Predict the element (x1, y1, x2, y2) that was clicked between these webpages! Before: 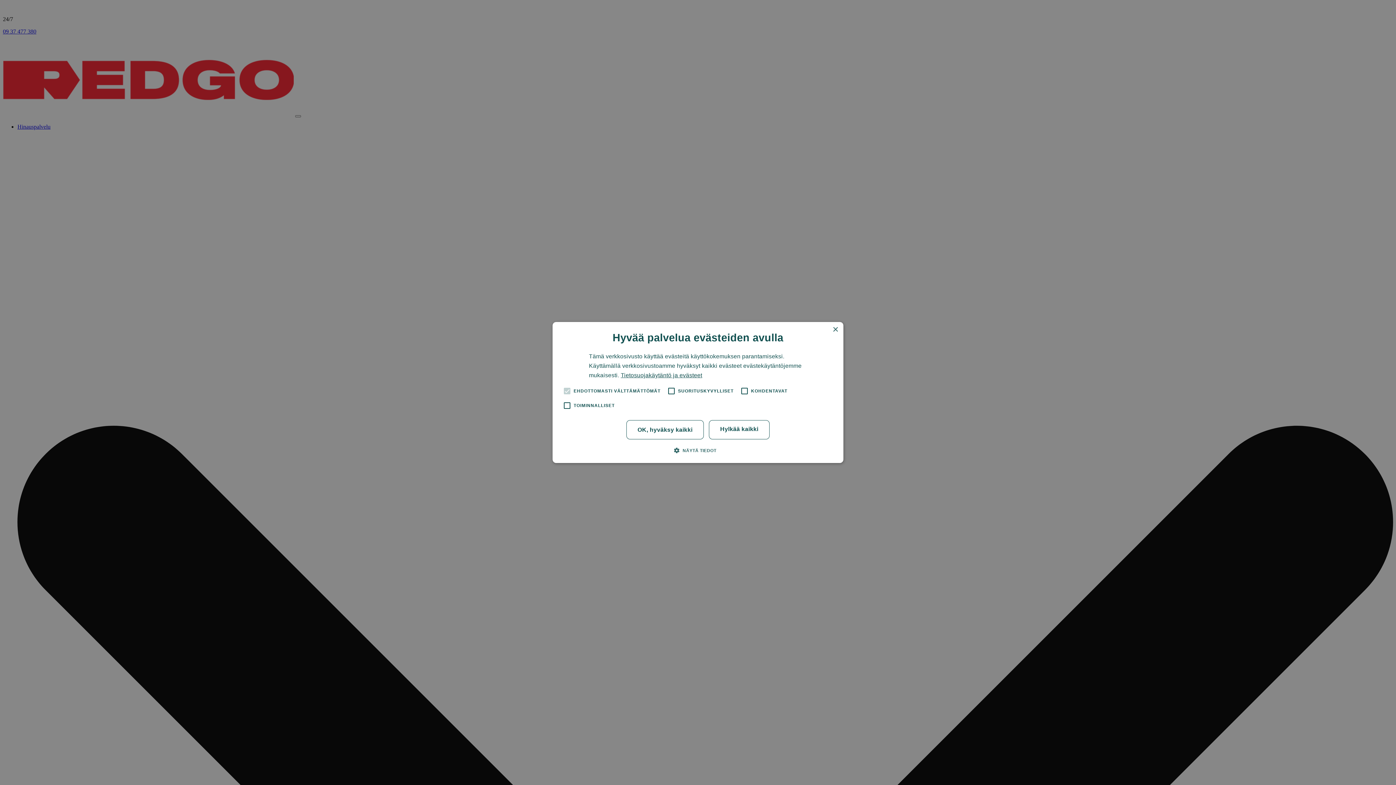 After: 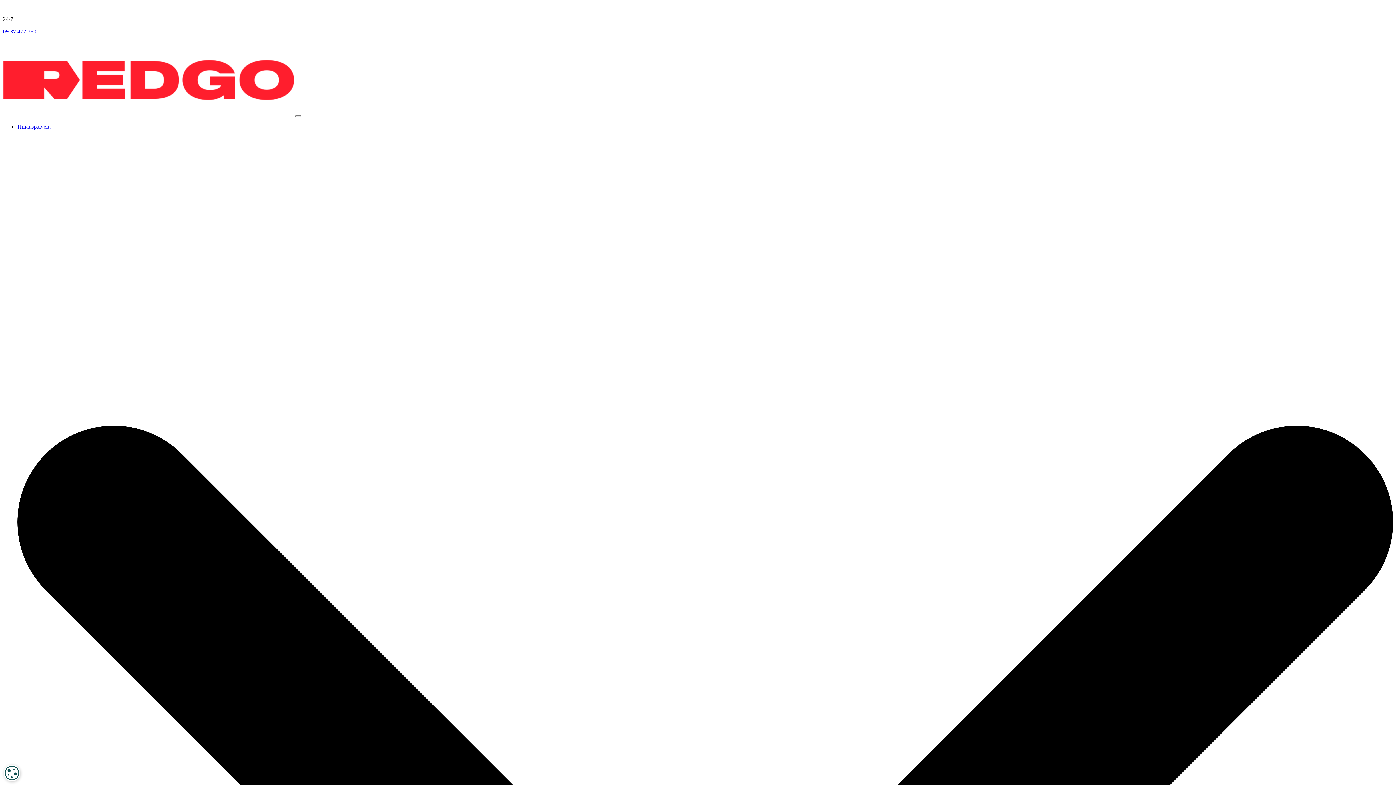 Action: bbox: (626, 420, 704, 439) label: OK, hyväksy kaikki